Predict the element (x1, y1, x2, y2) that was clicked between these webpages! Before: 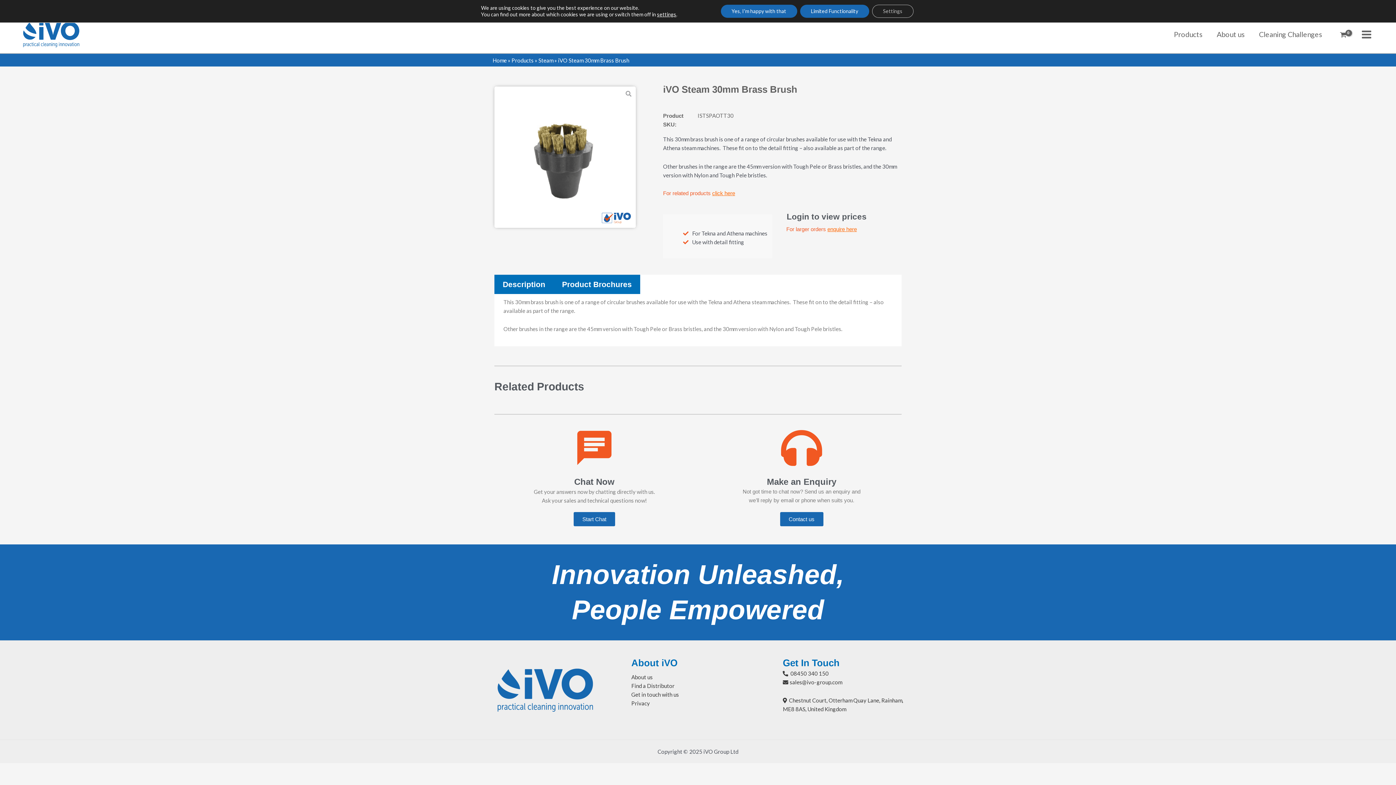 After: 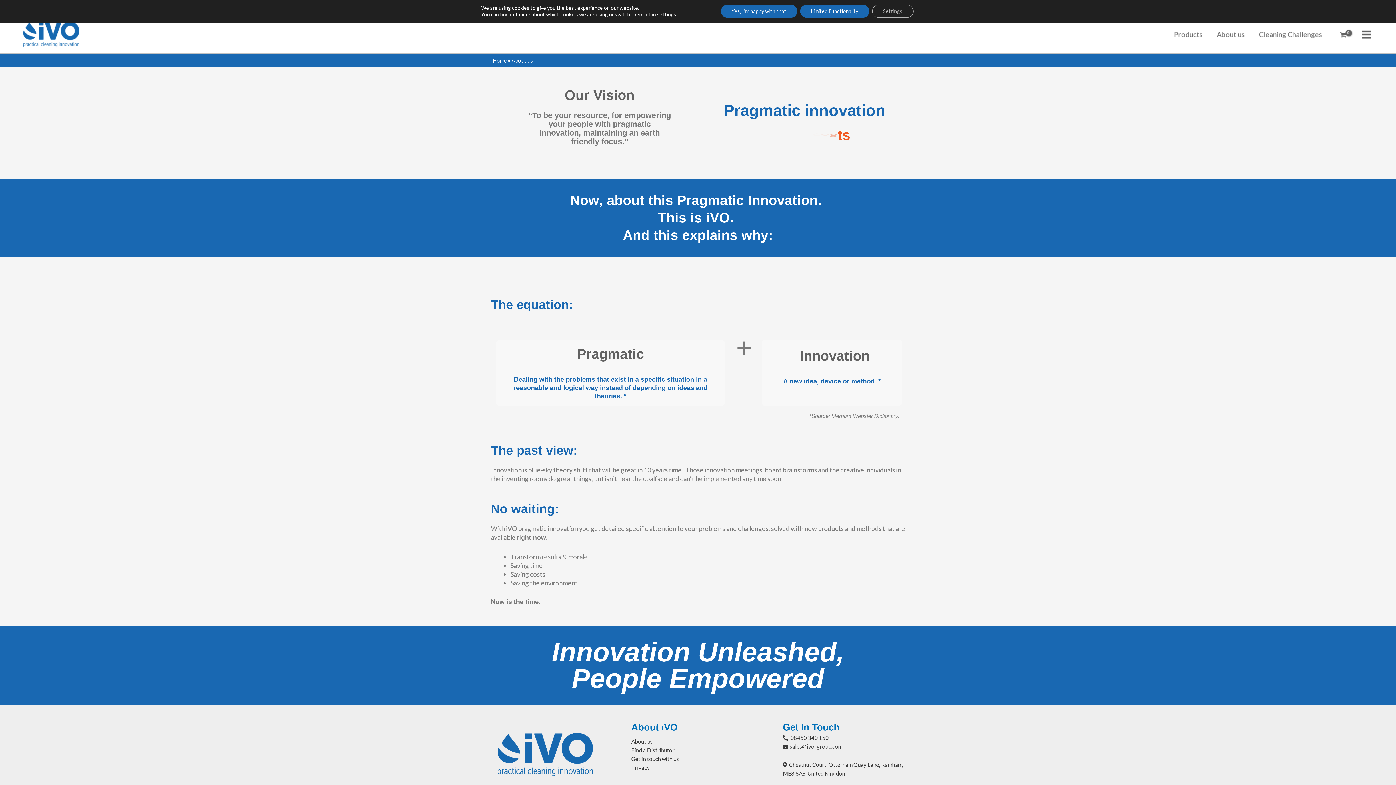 Action: label: Make an Enquiry  bbox: (781, 427, 822, 468)